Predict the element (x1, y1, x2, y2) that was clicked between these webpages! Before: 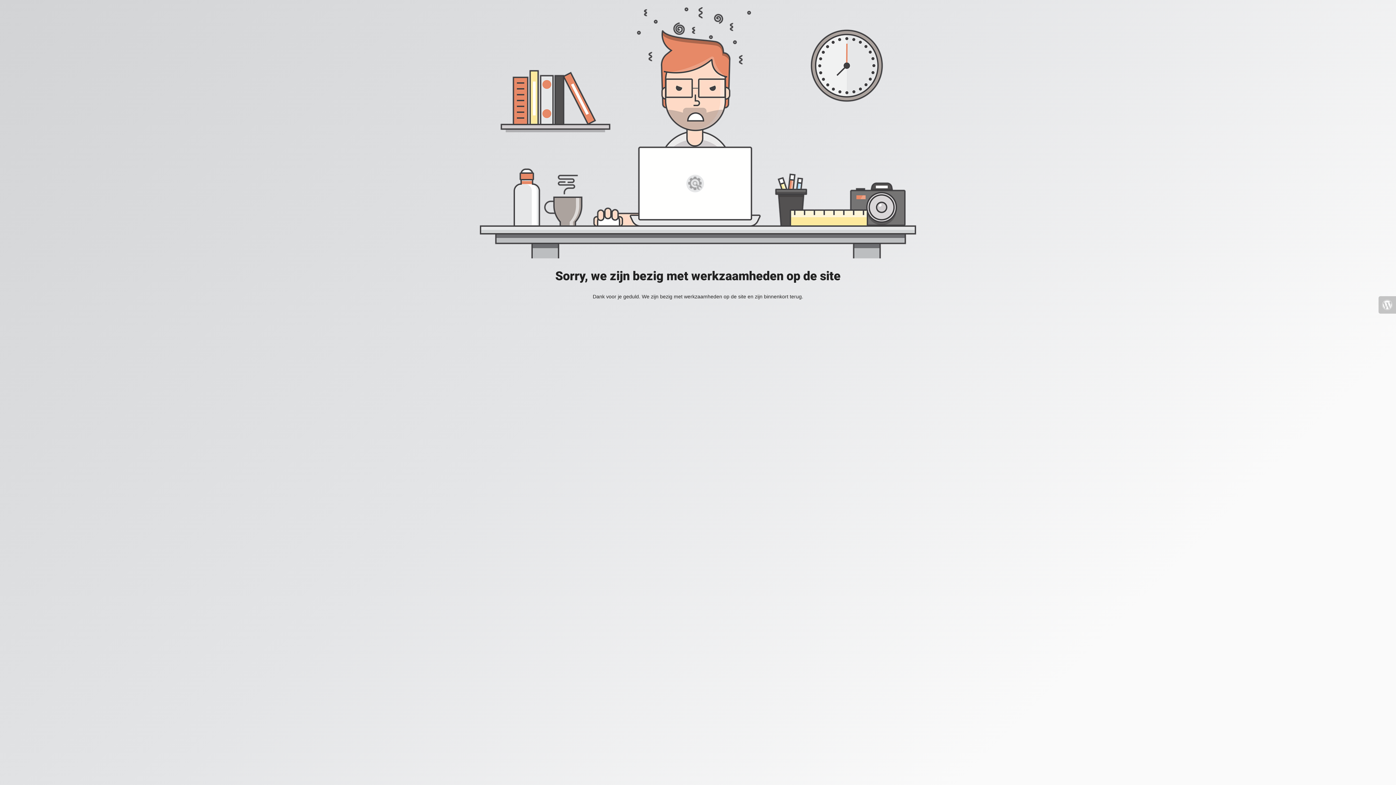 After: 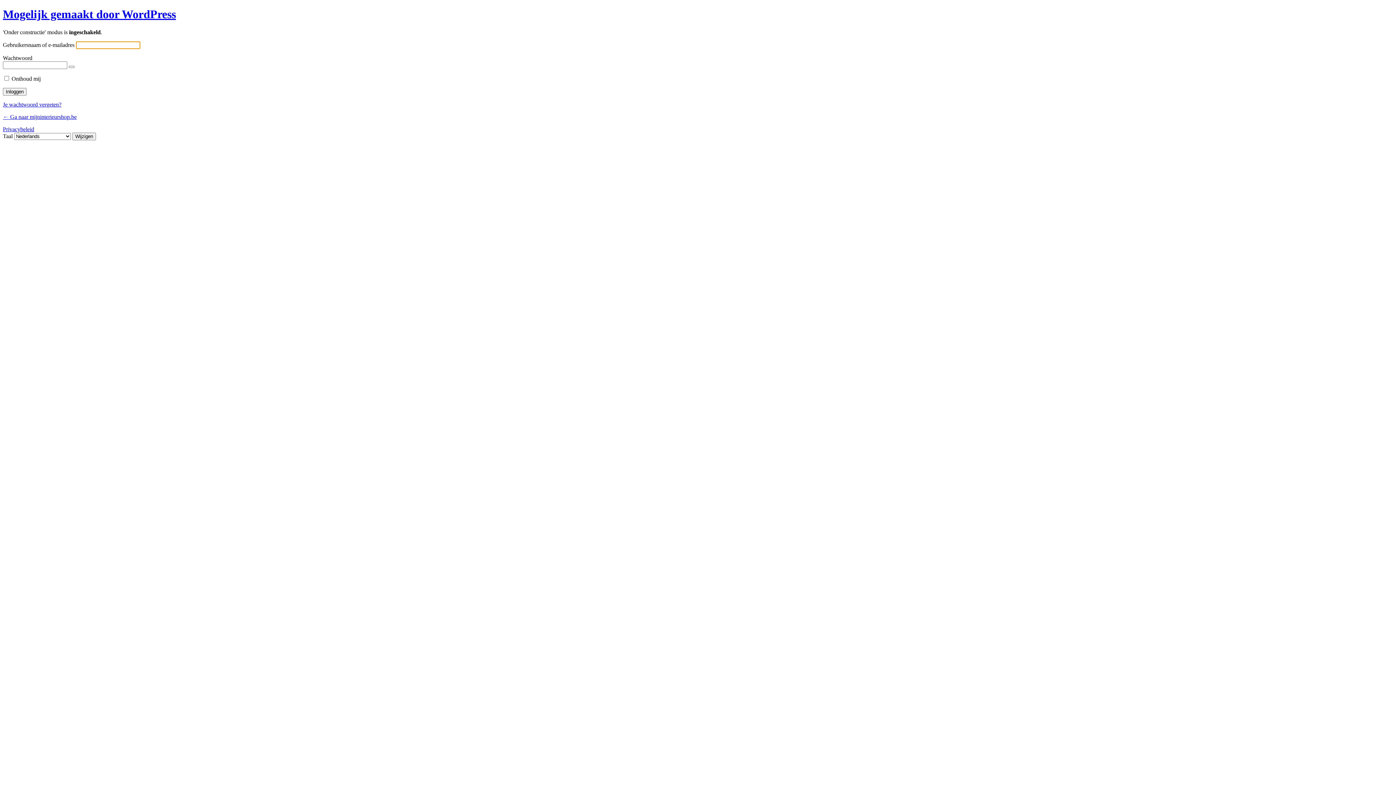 Action: bbox: (1378, 296, 1396, 313)